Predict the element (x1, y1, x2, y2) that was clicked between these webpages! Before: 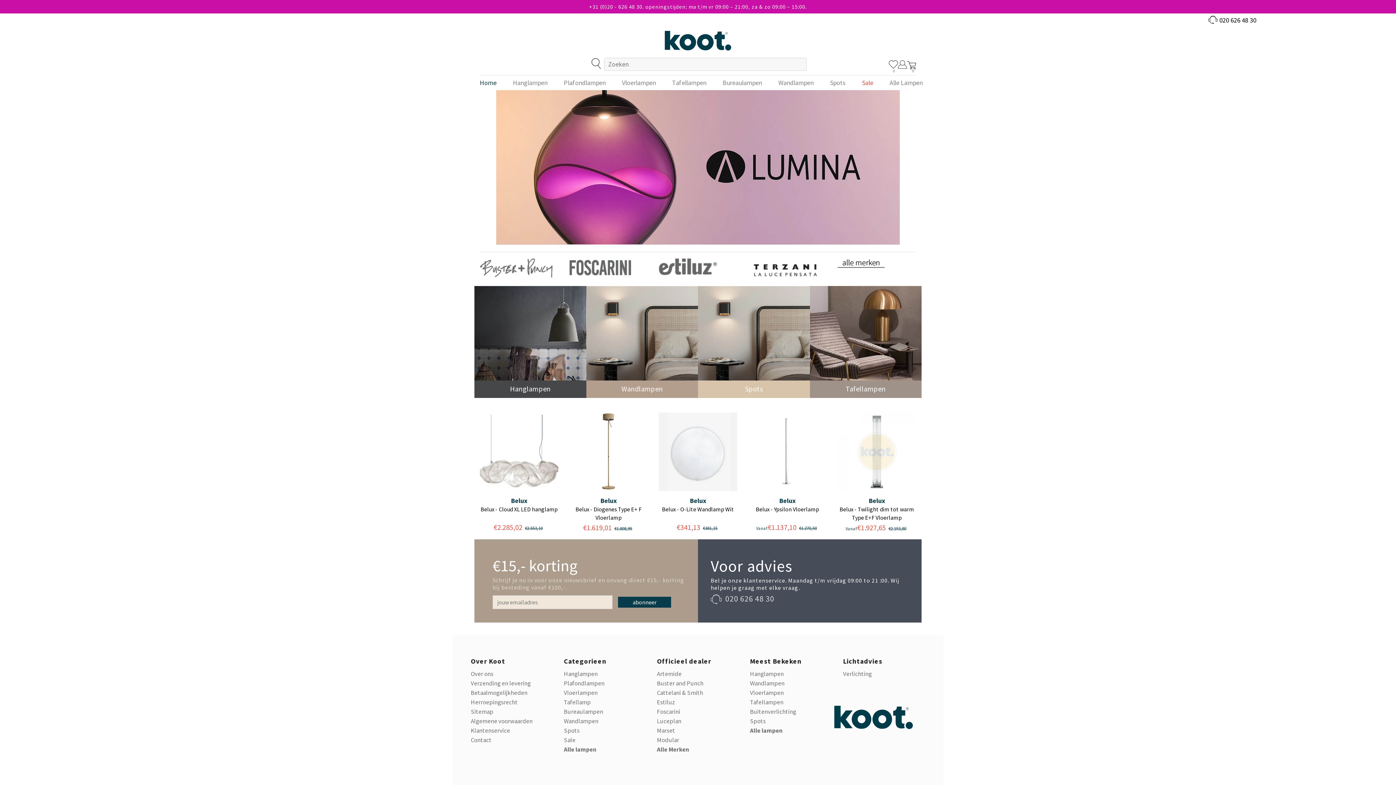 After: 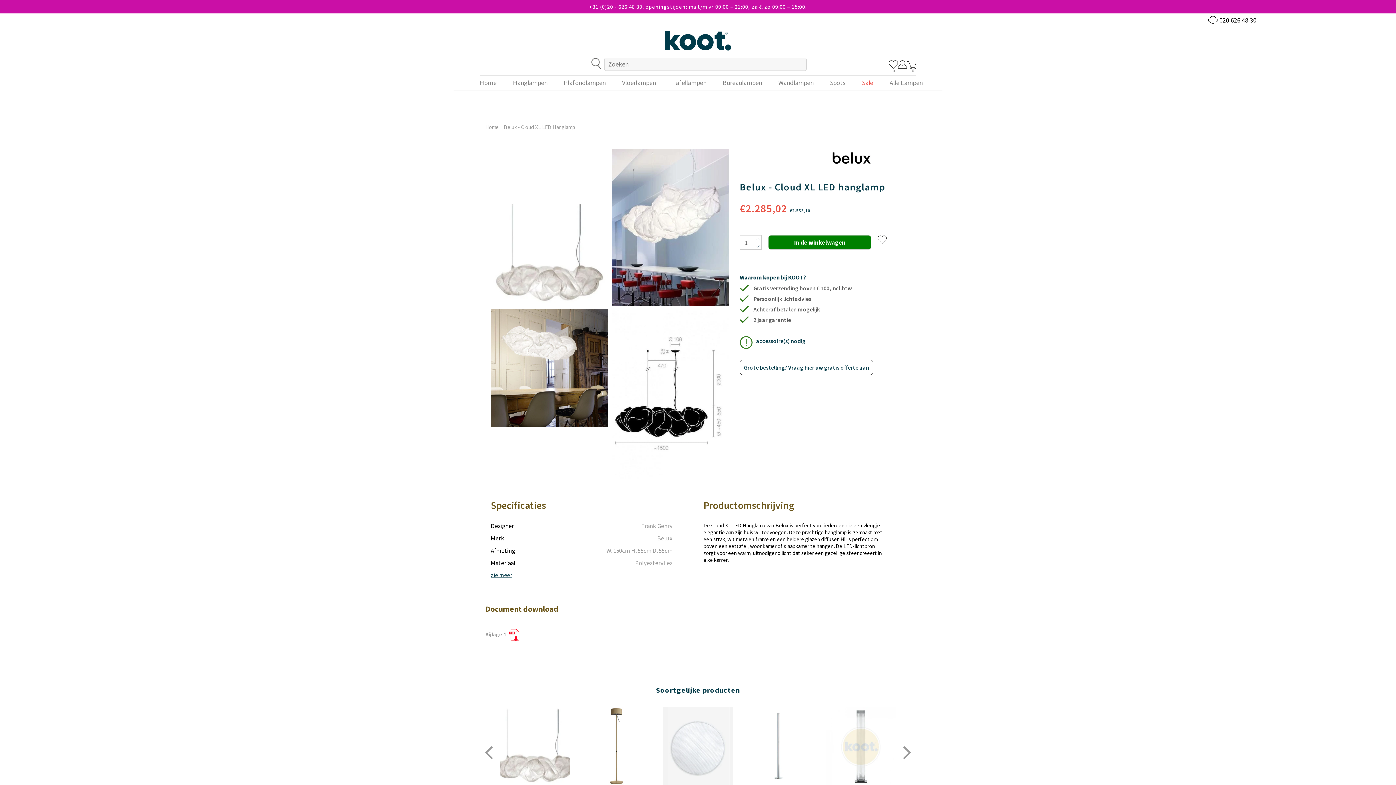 Action: bbox: (480, 505, 558, 513) label: Belux - Cloud XL LED hanglamp